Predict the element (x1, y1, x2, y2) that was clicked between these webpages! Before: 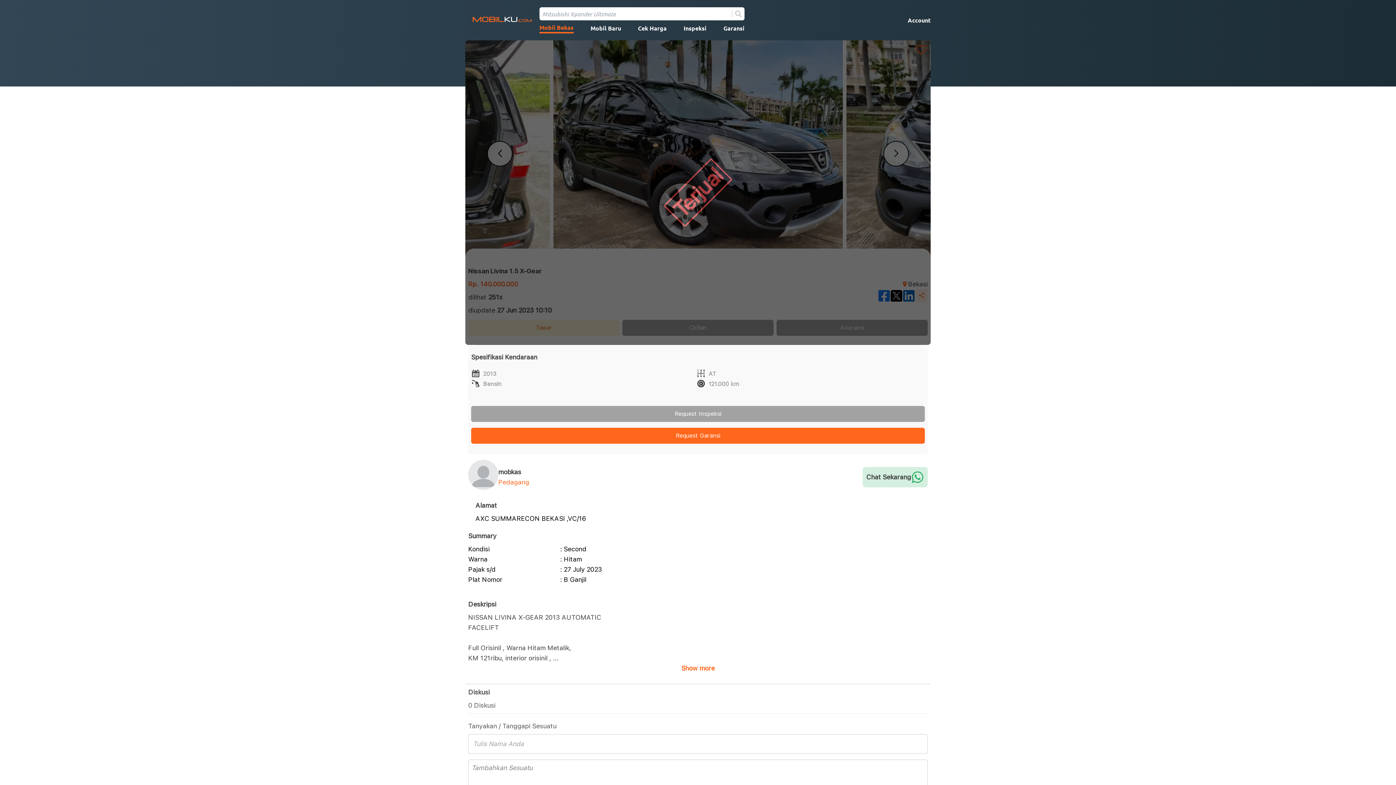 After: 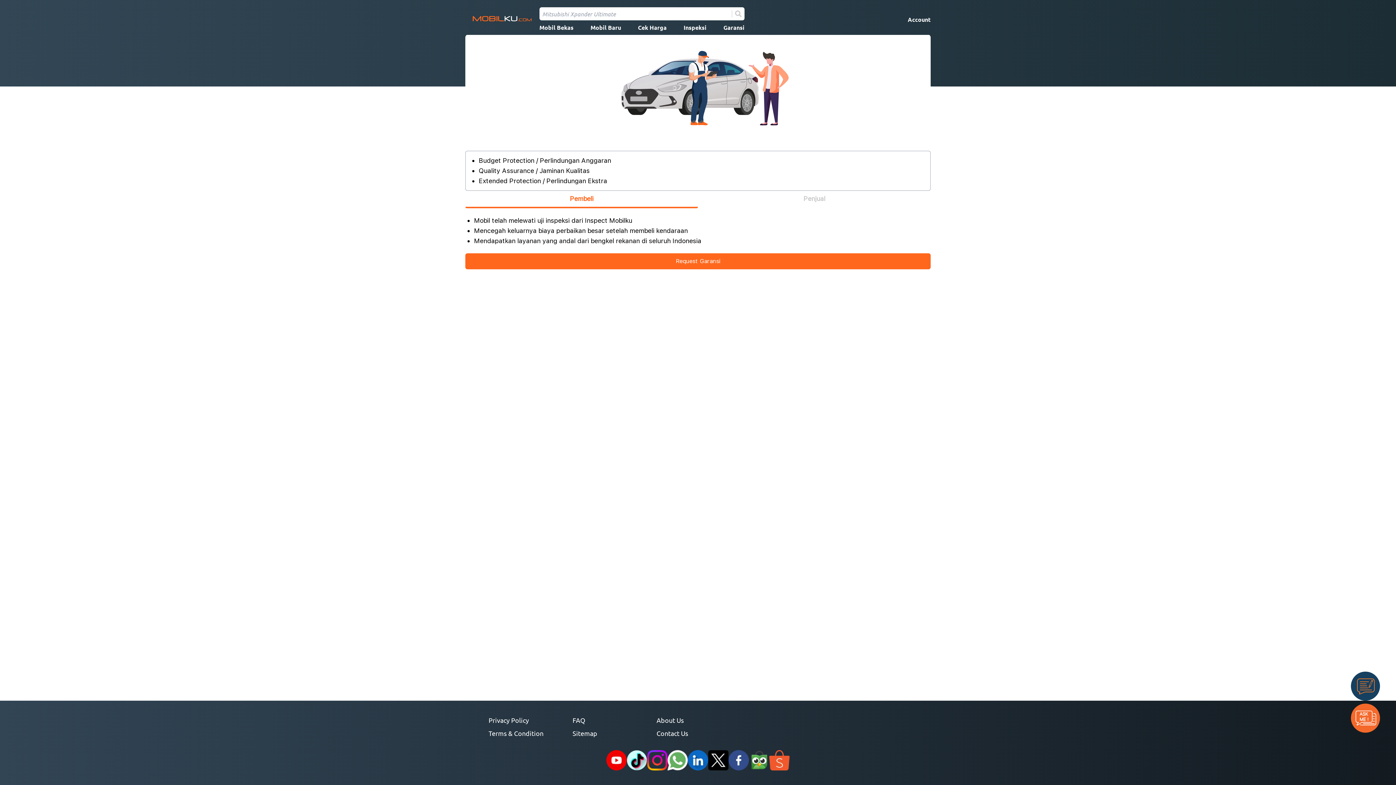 Action: label: Garansi bbox: (723, 24, 744, 32)